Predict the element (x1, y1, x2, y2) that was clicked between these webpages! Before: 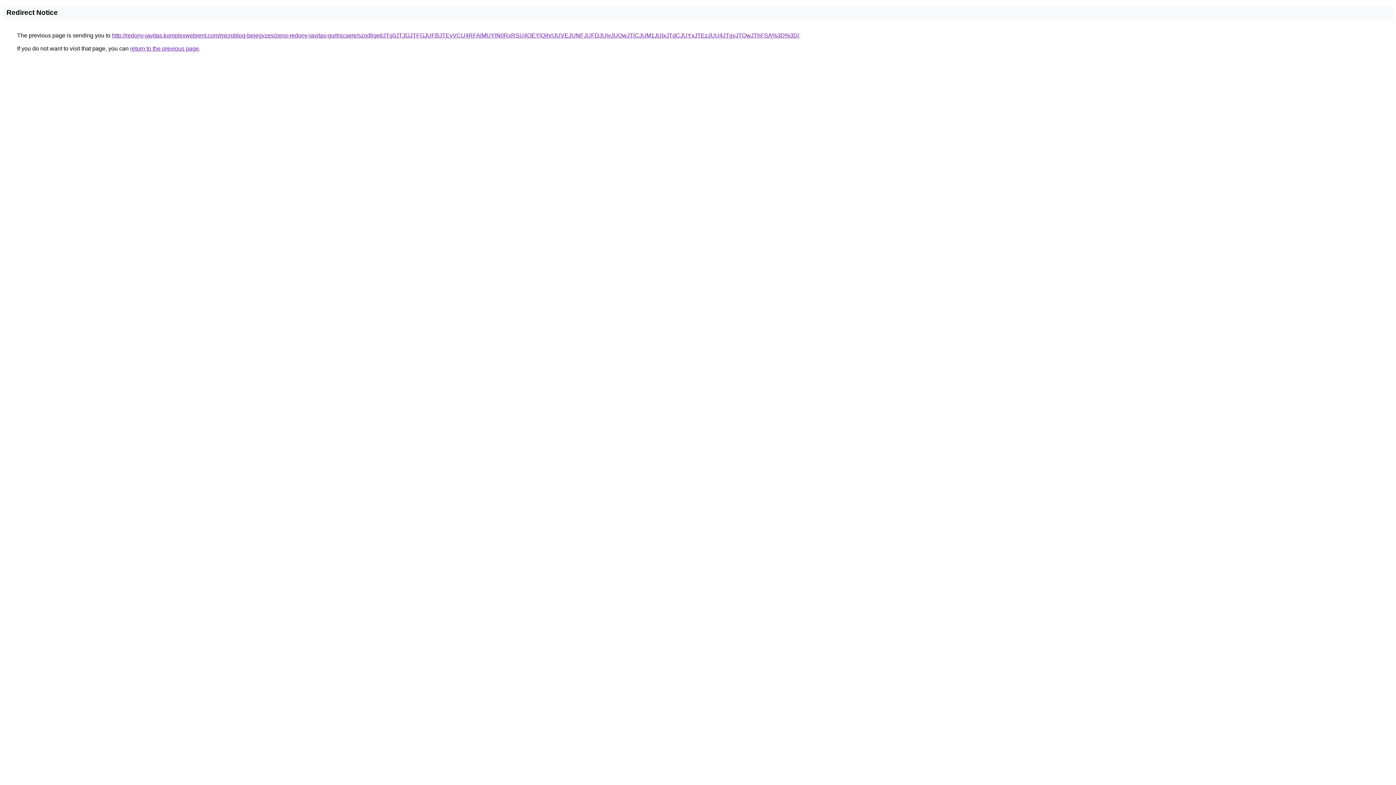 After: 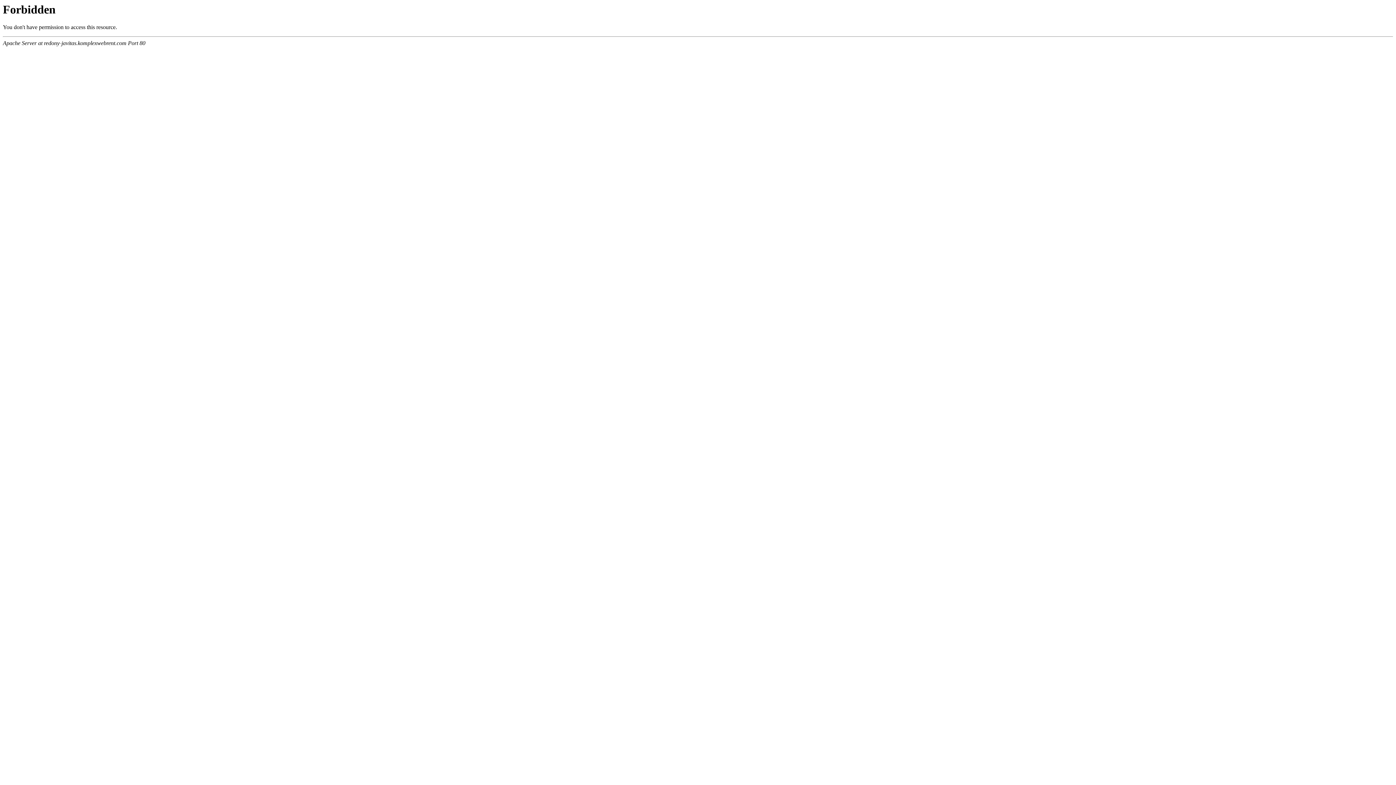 Action: label: http://redony-javitas.komplexwebrent.com/microblog-bejegyzes/zeno-redony-javitas-gurtnicsere/szodliget/JTg0JTJGJTFGJUFBJTEyVCU4RFAlMUYlN0RxRSU4OEYlQjhr/JUVEJUNFJUFDJUIyJUQwJTlCJUM1JUIxJTdCJUYxJTEzJUU4JTgyJTQwJThFSA%3D%3D/ bbox: (112, 32, 799, 38)